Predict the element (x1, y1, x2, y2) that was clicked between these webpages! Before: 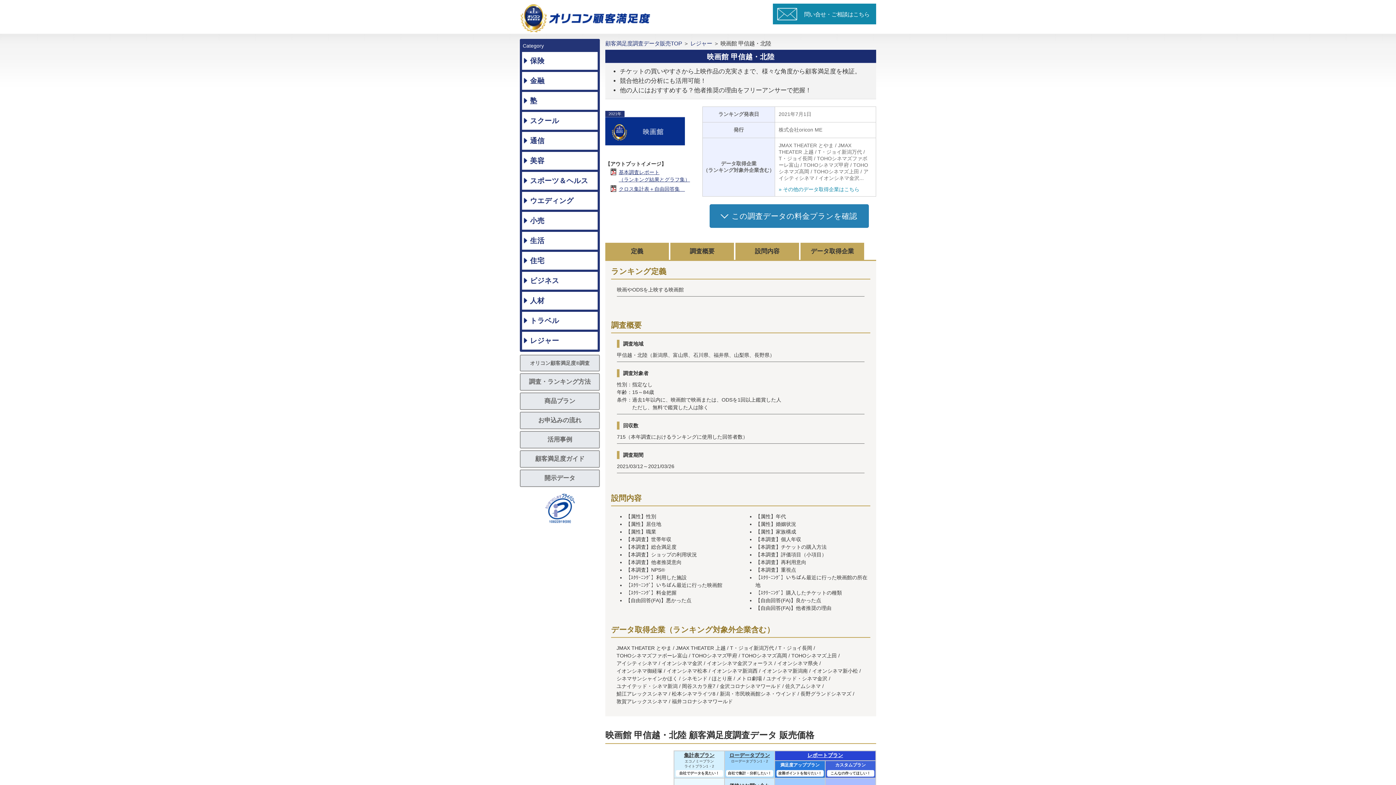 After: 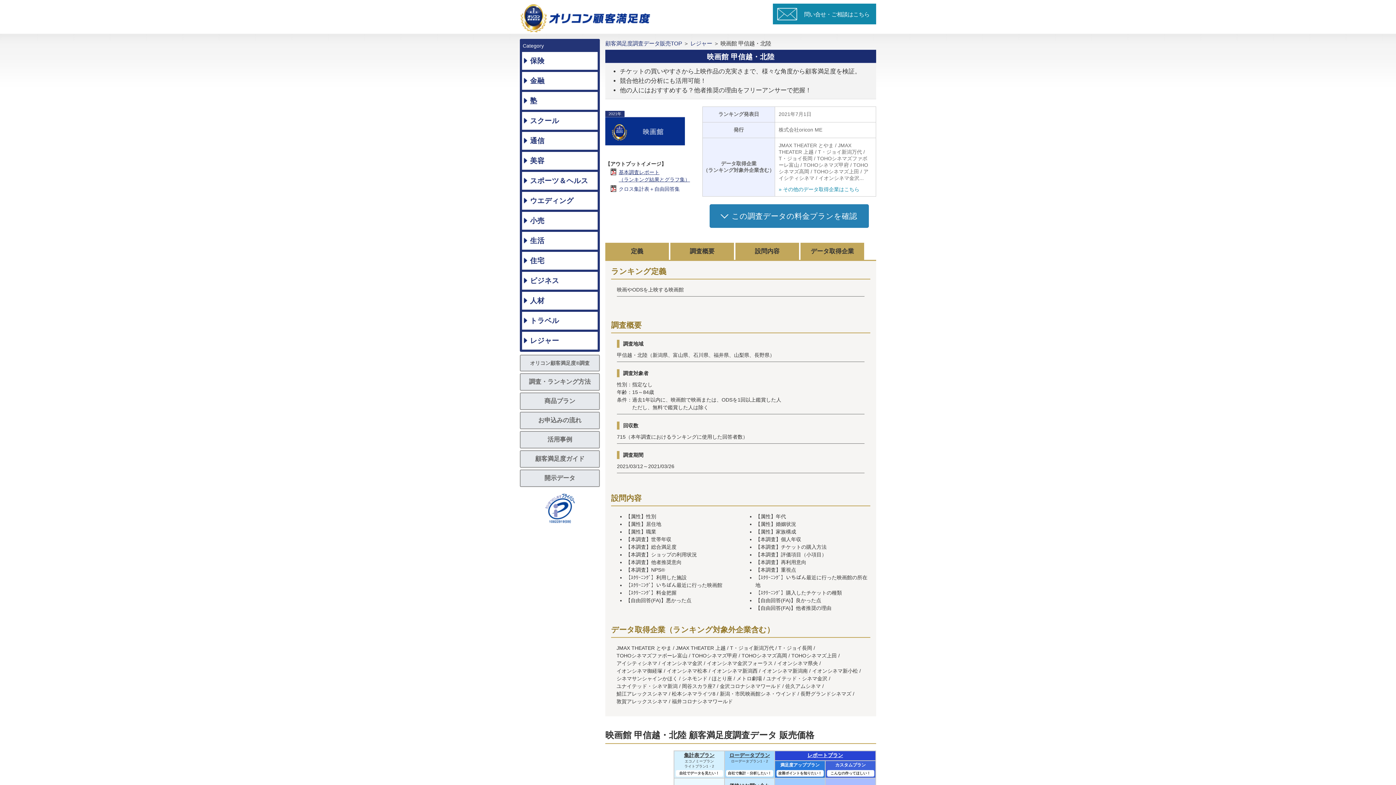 Action: label: クロス集計表＋自由回答集　 bbox: (610, 185, 691, 194)